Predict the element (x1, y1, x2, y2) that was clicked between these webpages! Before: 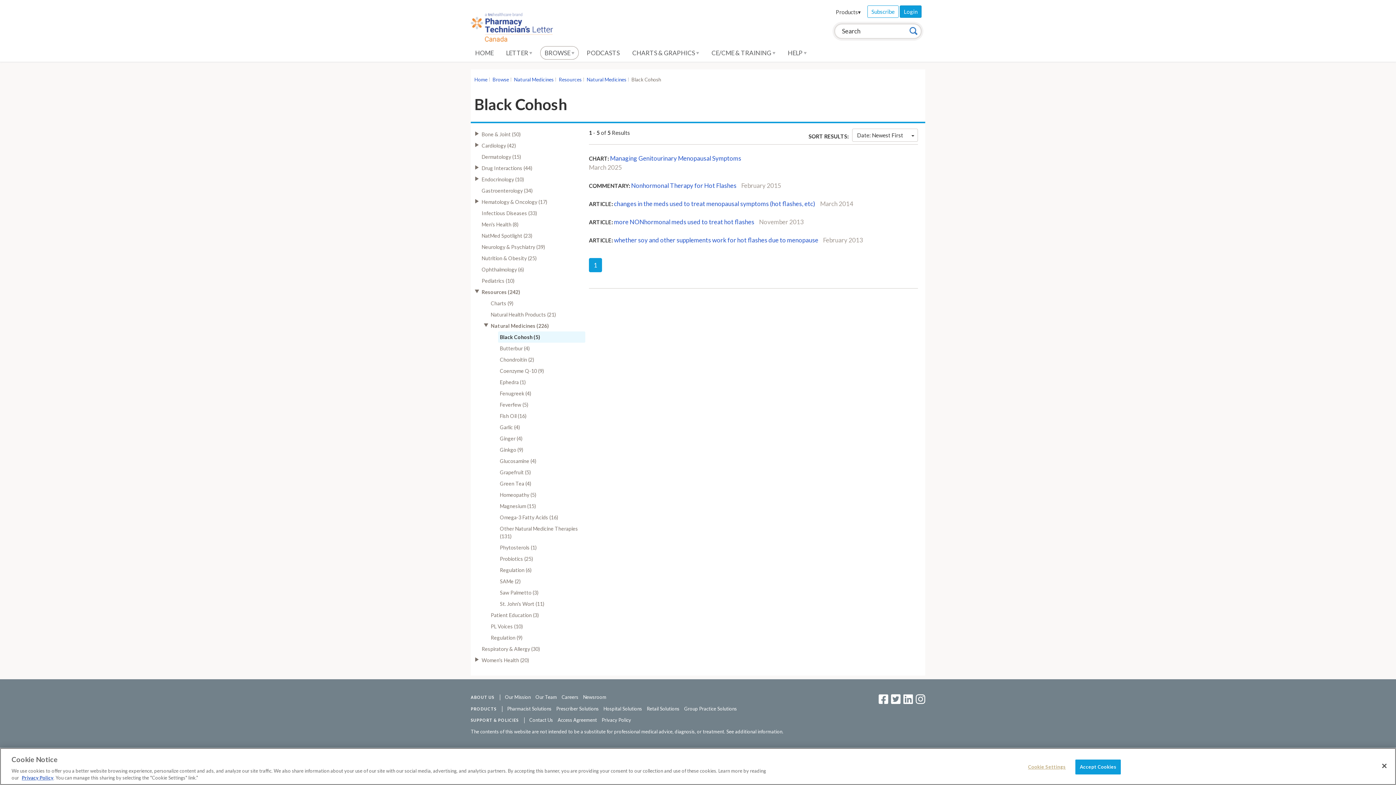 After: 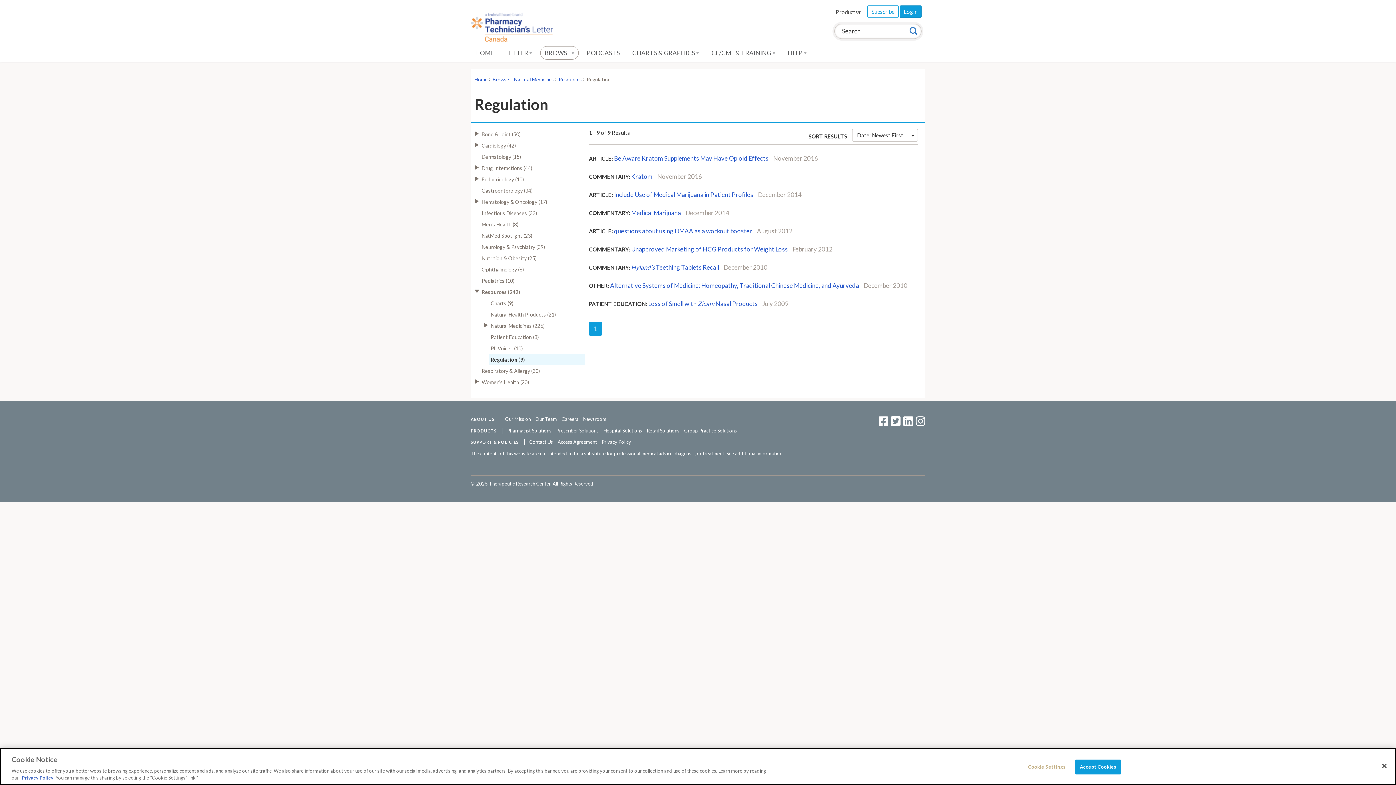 Action: label: Regulation (9) bbox: (489, 632, 585, 643)